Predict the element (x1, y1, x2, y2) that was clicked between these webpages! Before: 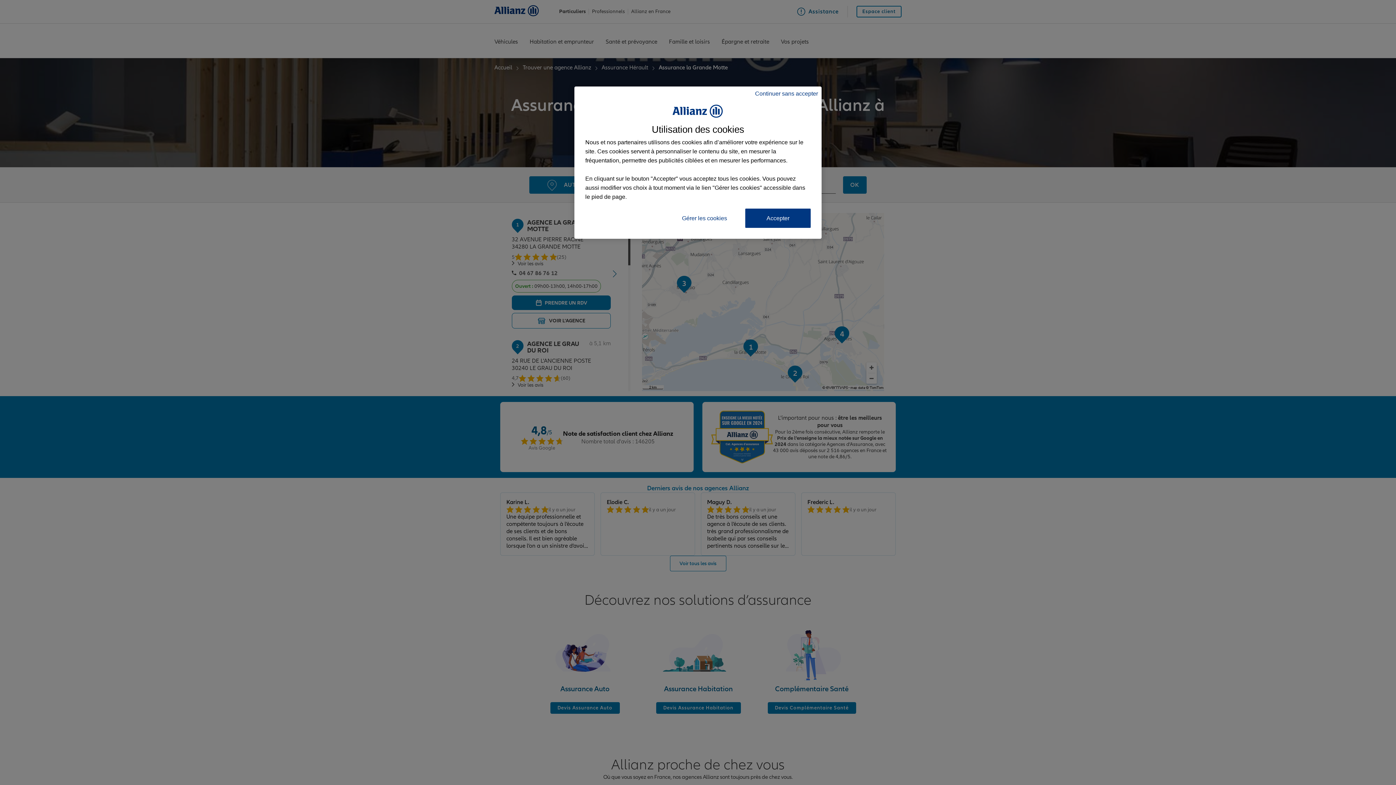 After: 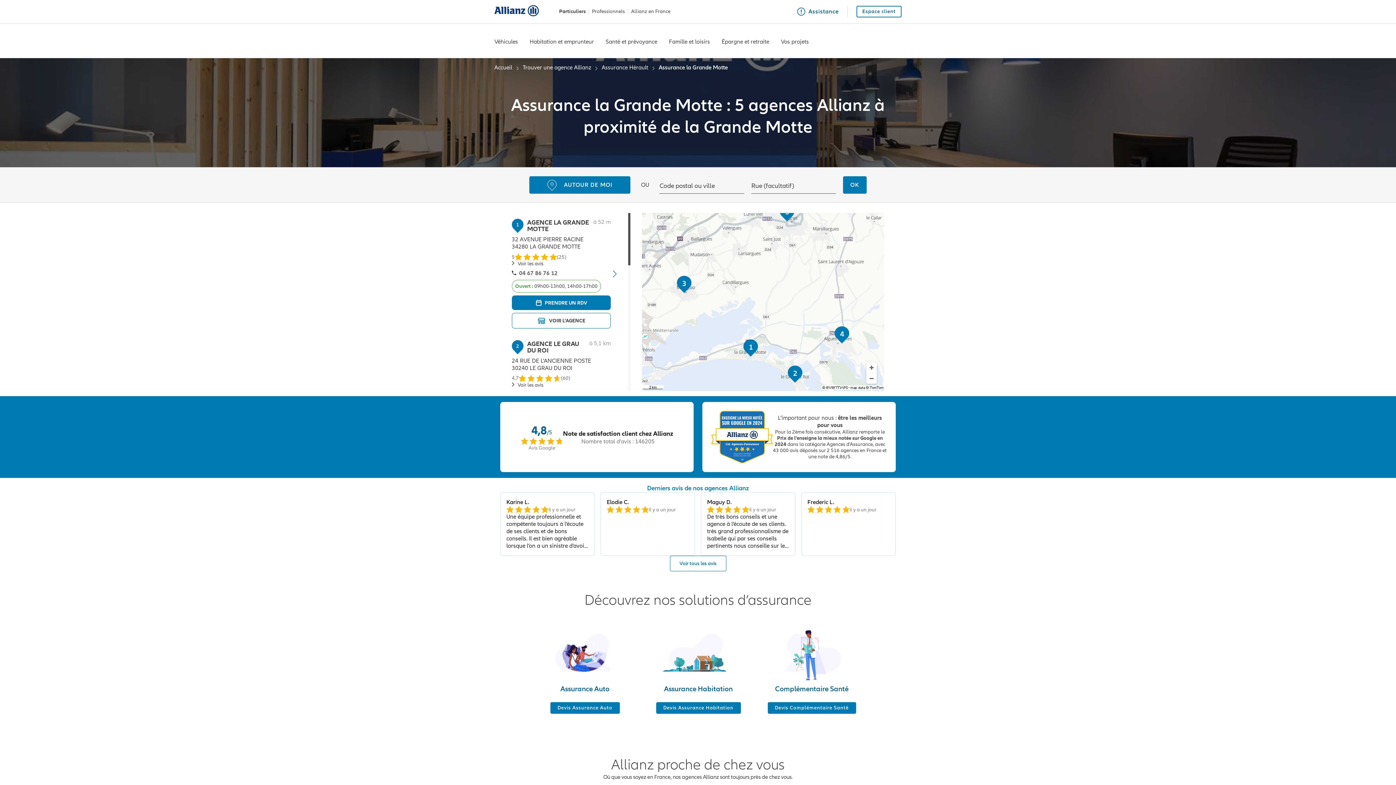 Action: bbox: (755, 90, 818, 97) label: Continuer sans accepter